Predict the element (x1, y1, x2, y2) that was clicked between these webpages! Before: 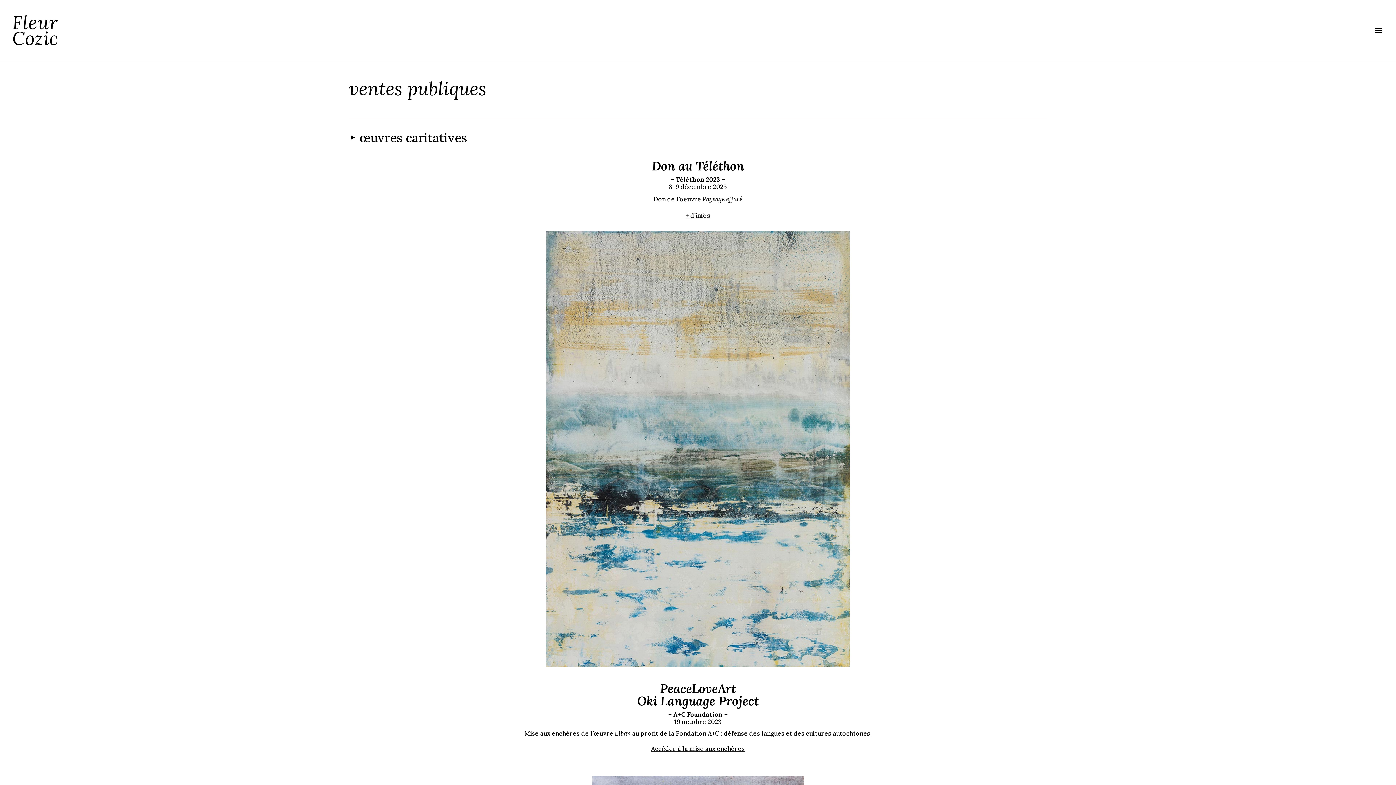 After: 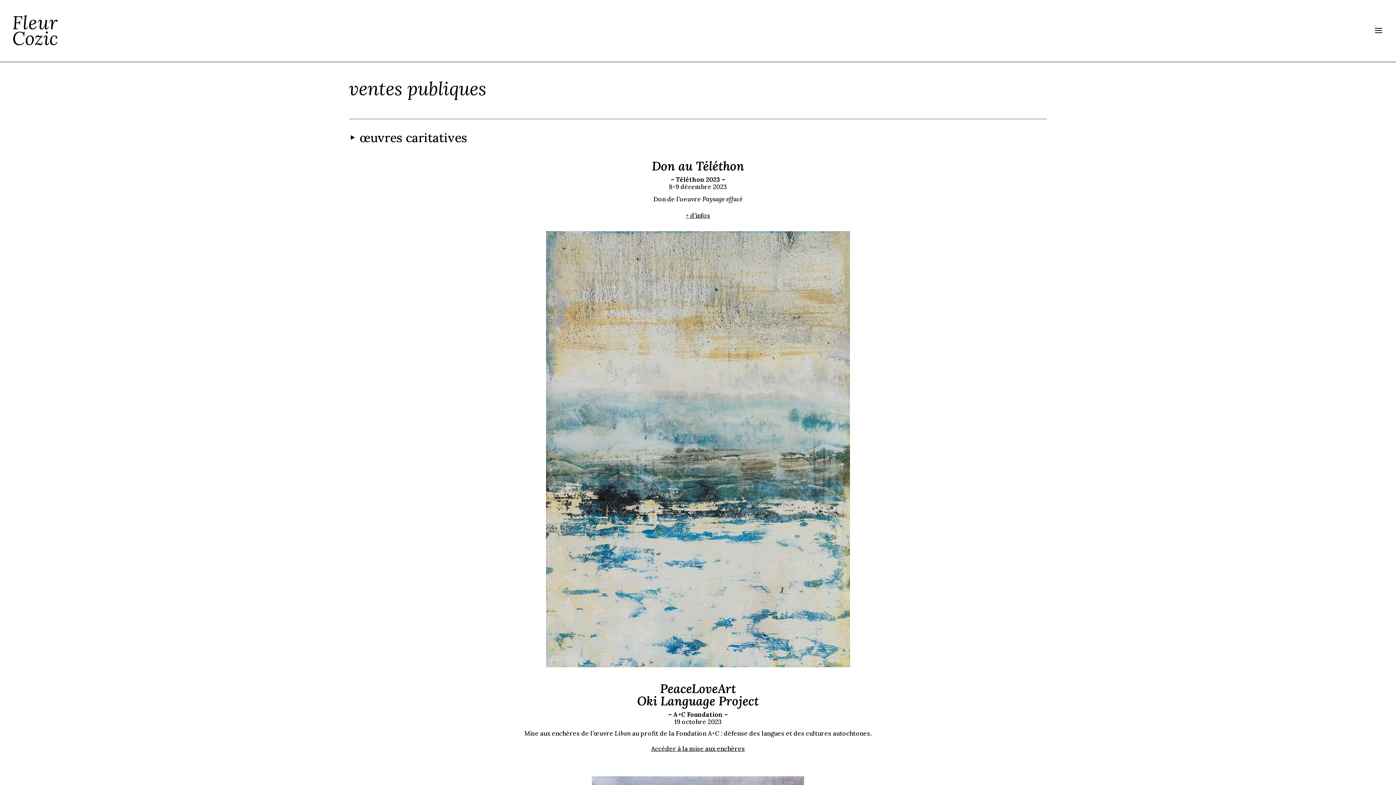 Action: bbox: (685, 211, 710, 219) label: + d’infos